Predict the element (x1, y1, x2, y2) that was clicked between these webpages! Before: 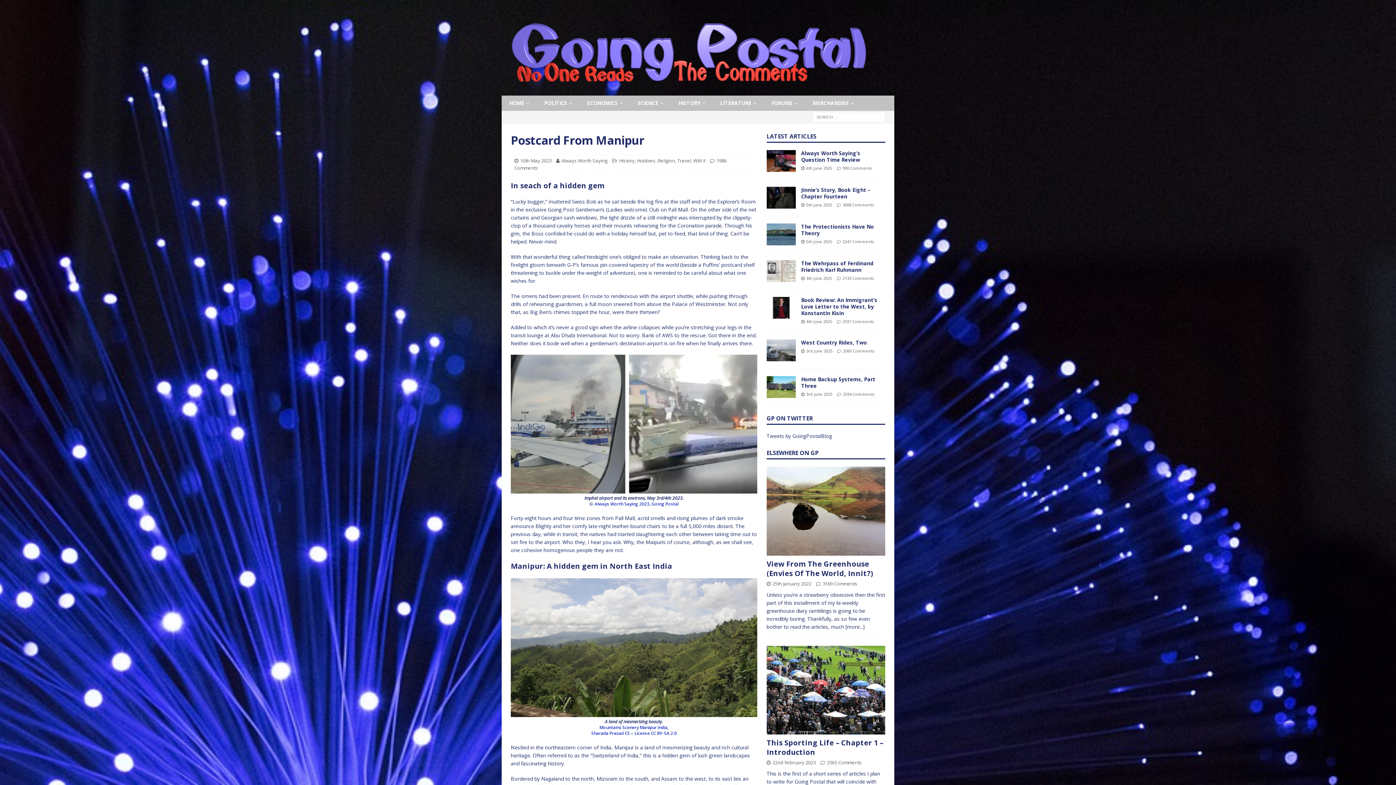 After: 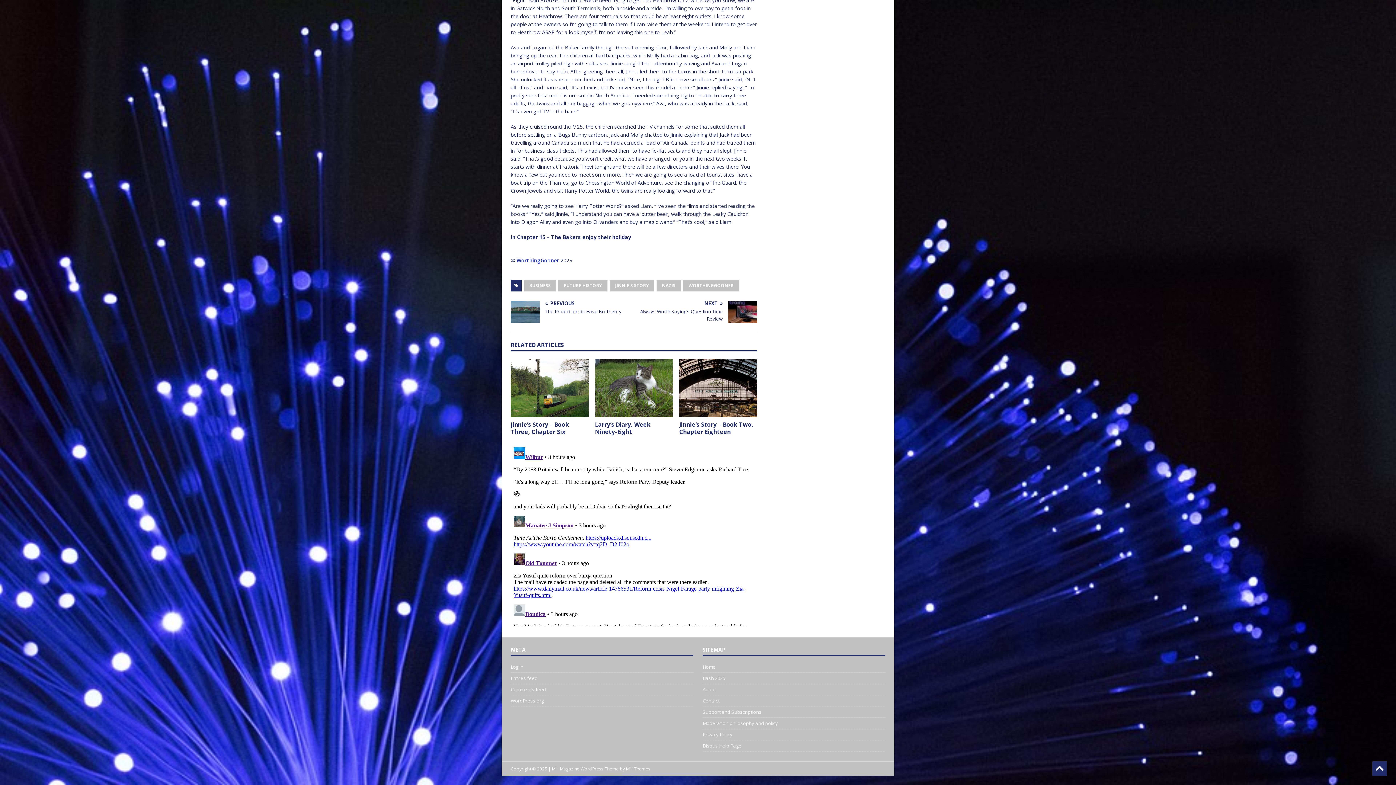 Action: label: 3008 Comments bbox: (842, 202, 874, 207)